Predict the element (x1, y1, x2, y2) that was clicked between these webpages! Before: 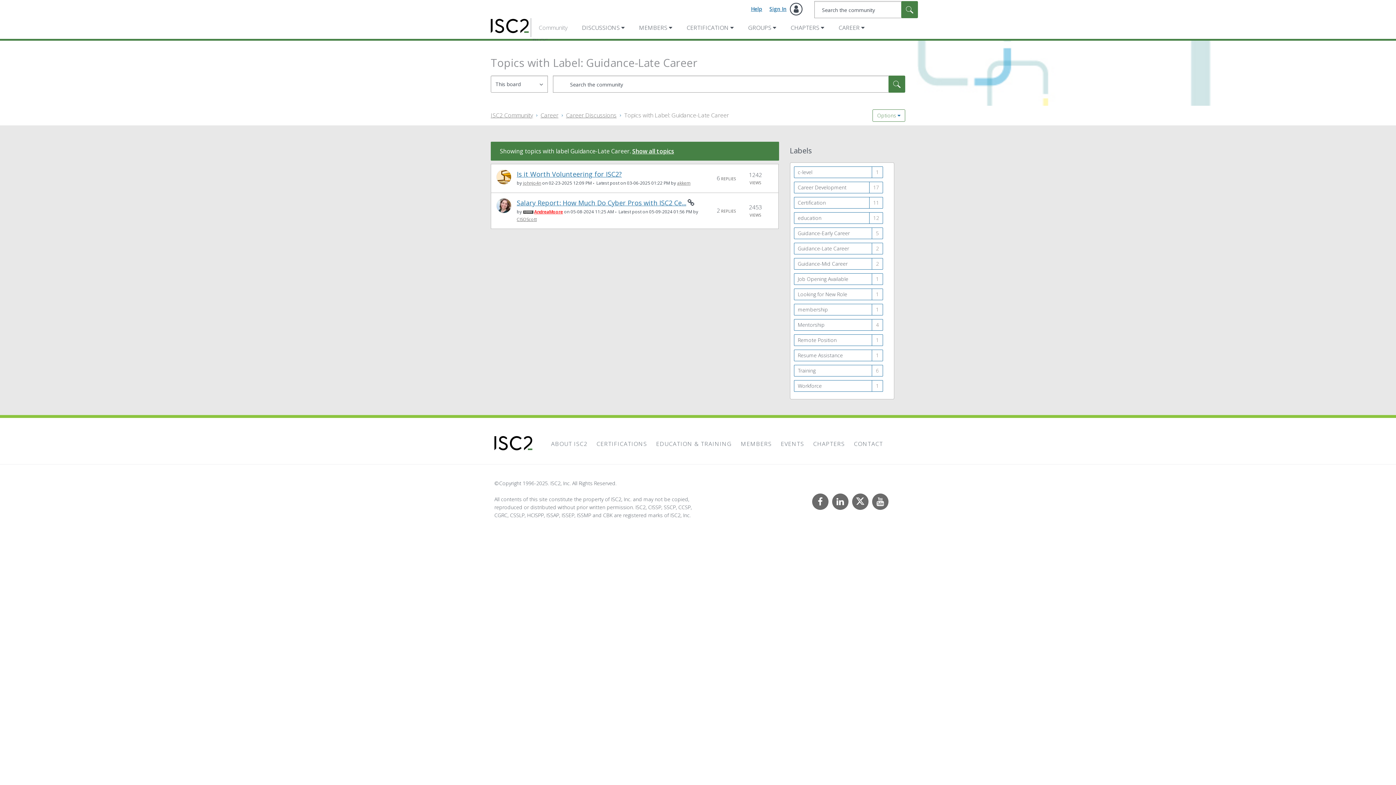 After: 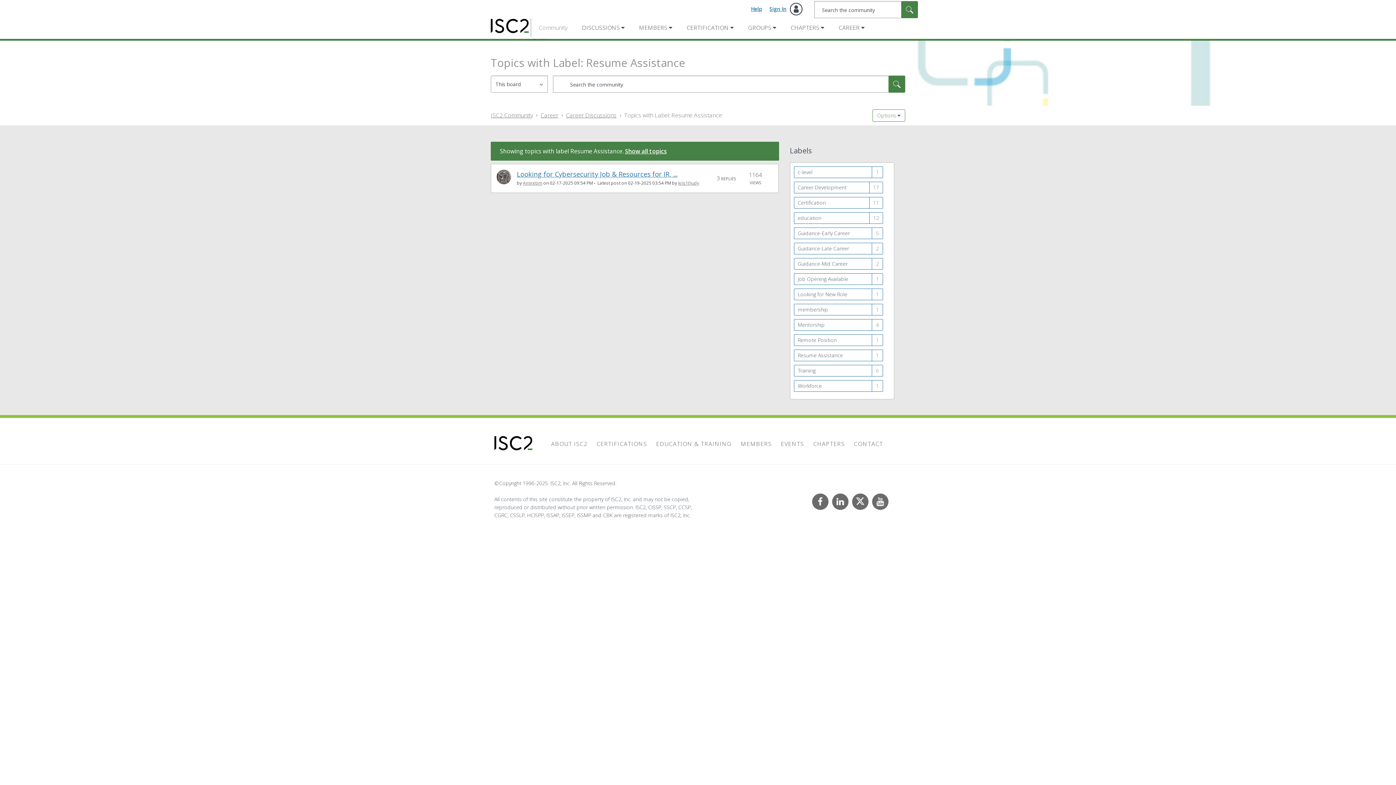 Action: label: Filter Topics with Label: Resume Assistance bbox: (794, 349, 883, 361)